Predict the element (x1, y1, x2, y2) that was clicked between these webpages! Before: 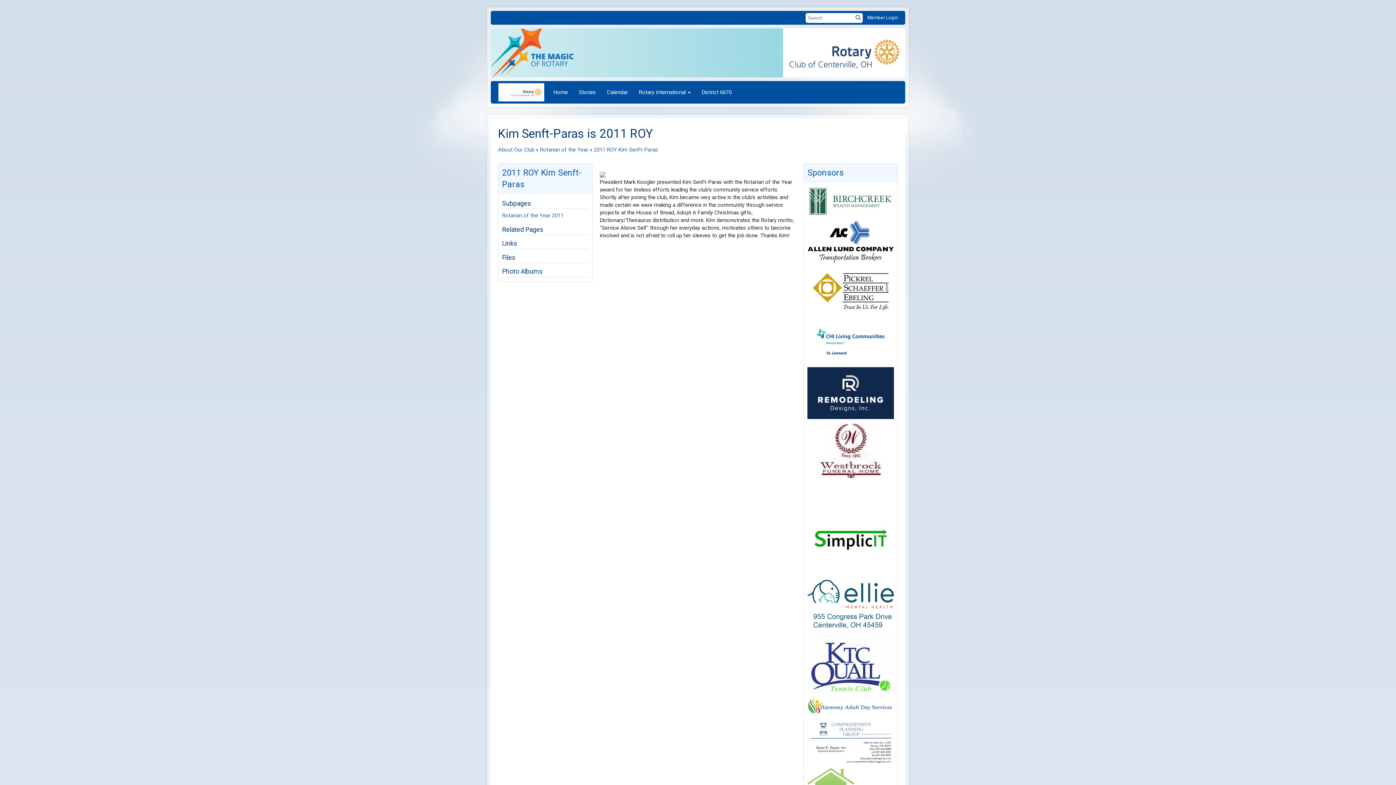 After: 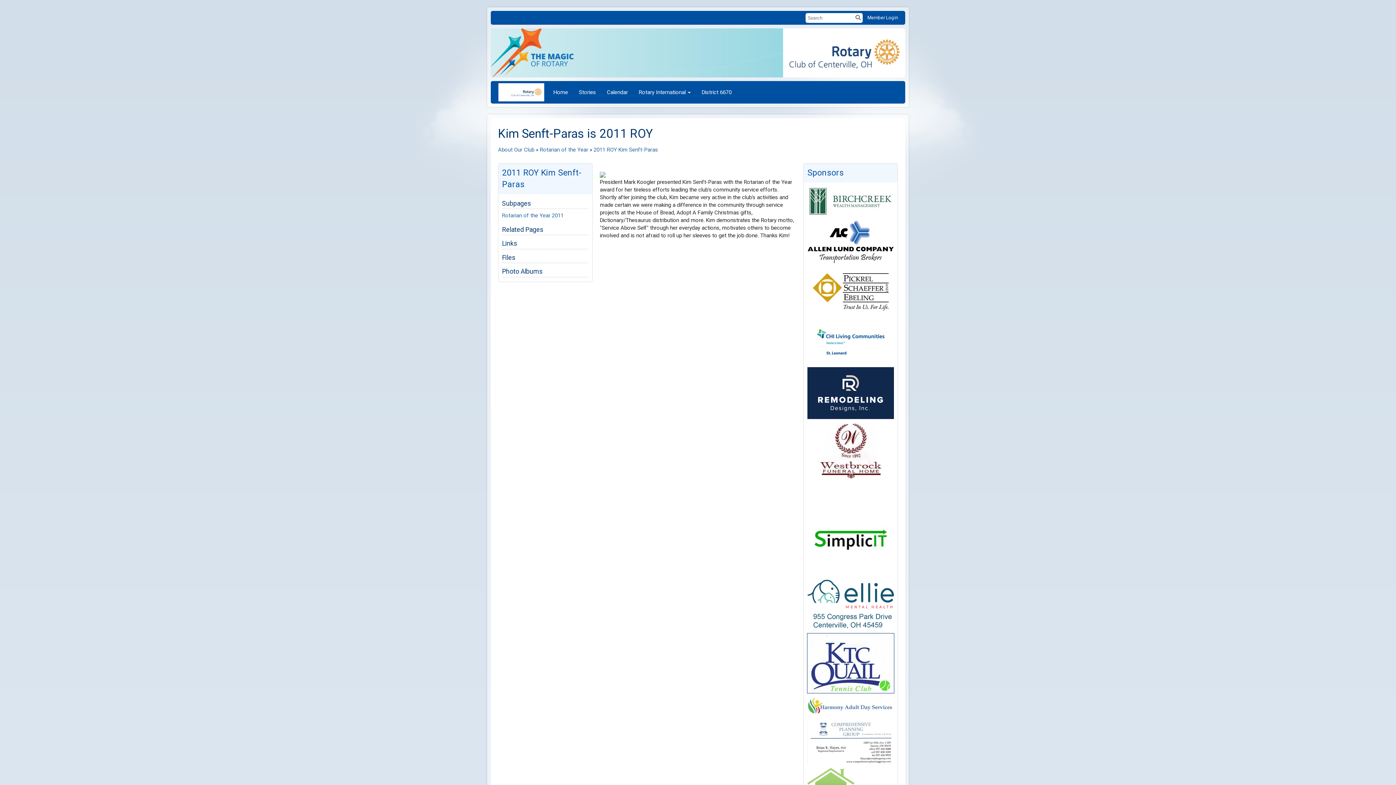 Action: bbox: (807, 633, 894, 693)